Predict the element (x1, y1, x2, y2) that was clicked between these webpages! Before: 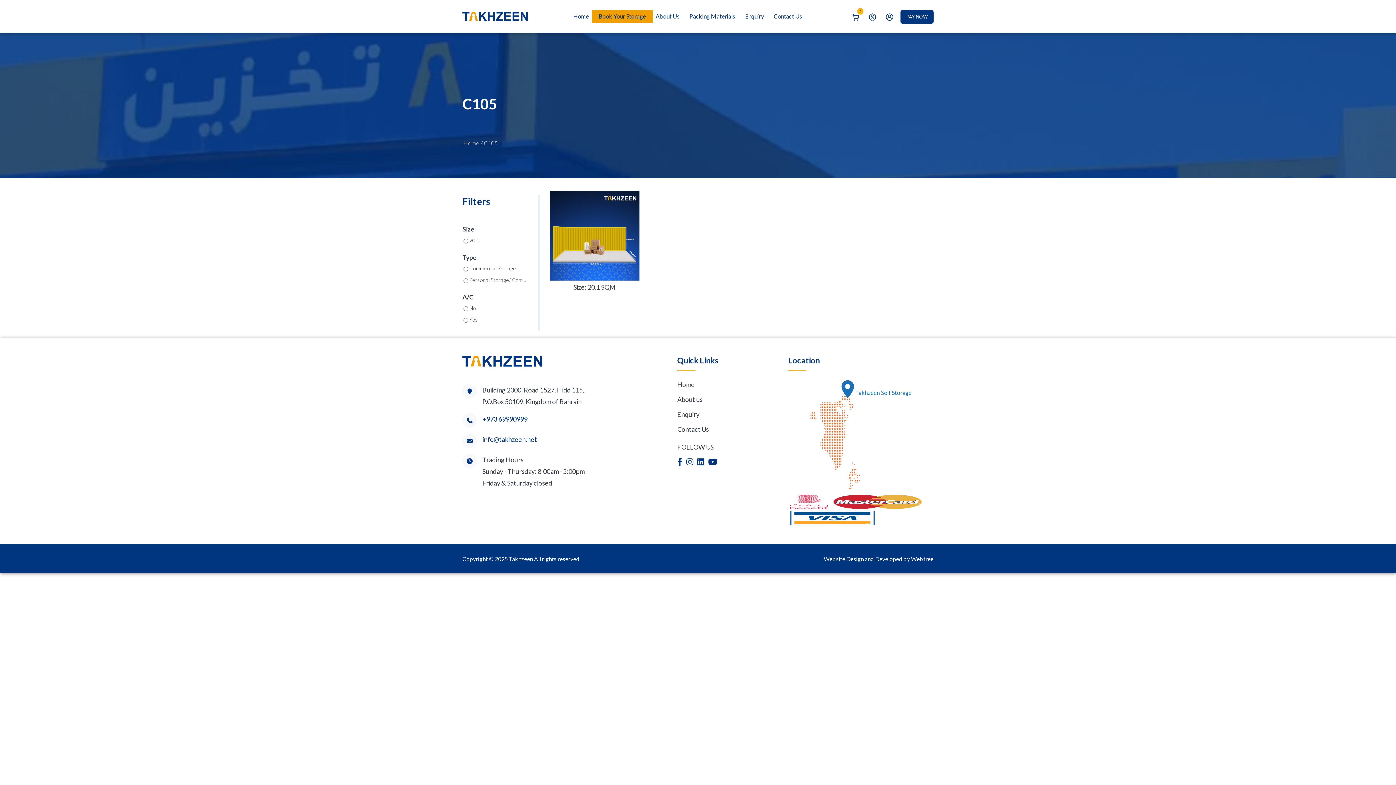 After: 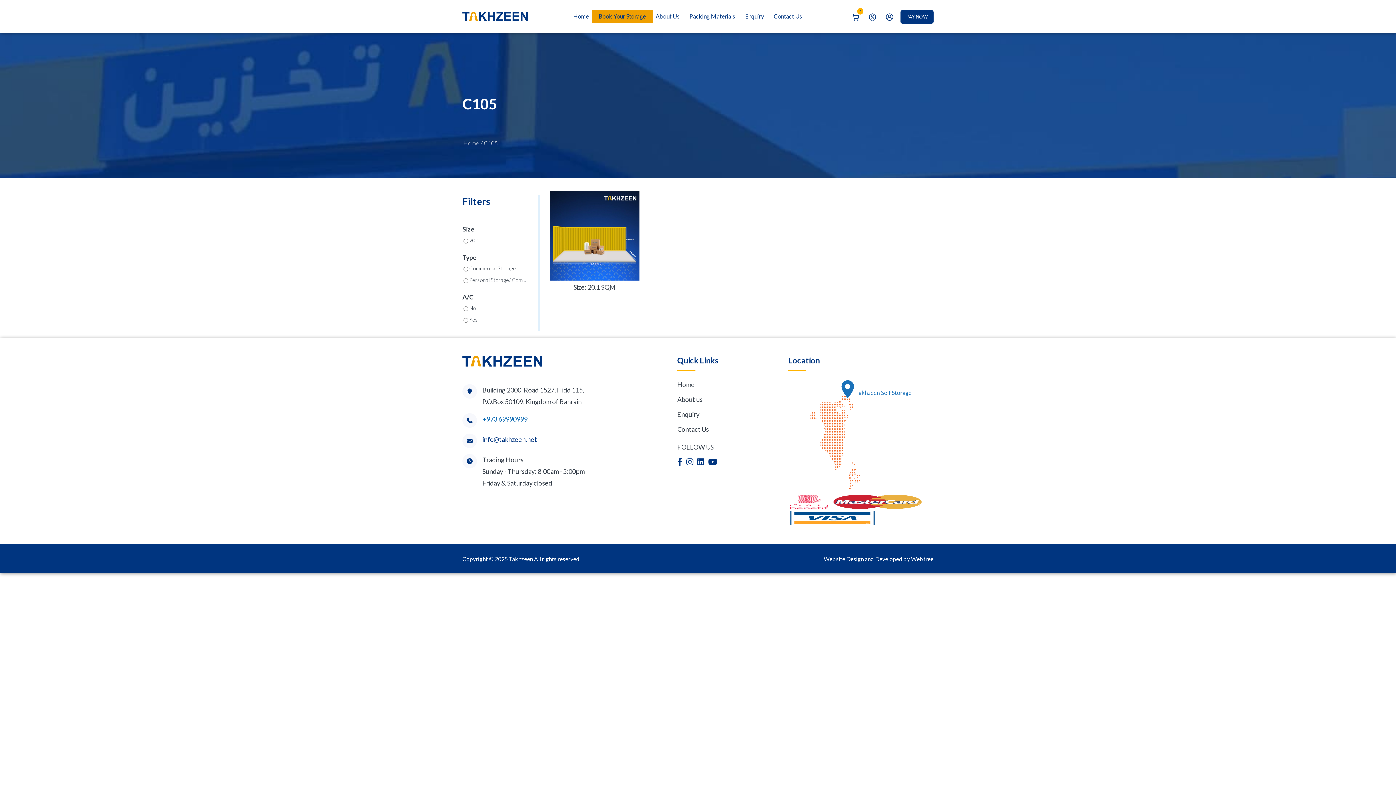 Action: bbox: (482, 415, 527, 423) label: +973 69990999